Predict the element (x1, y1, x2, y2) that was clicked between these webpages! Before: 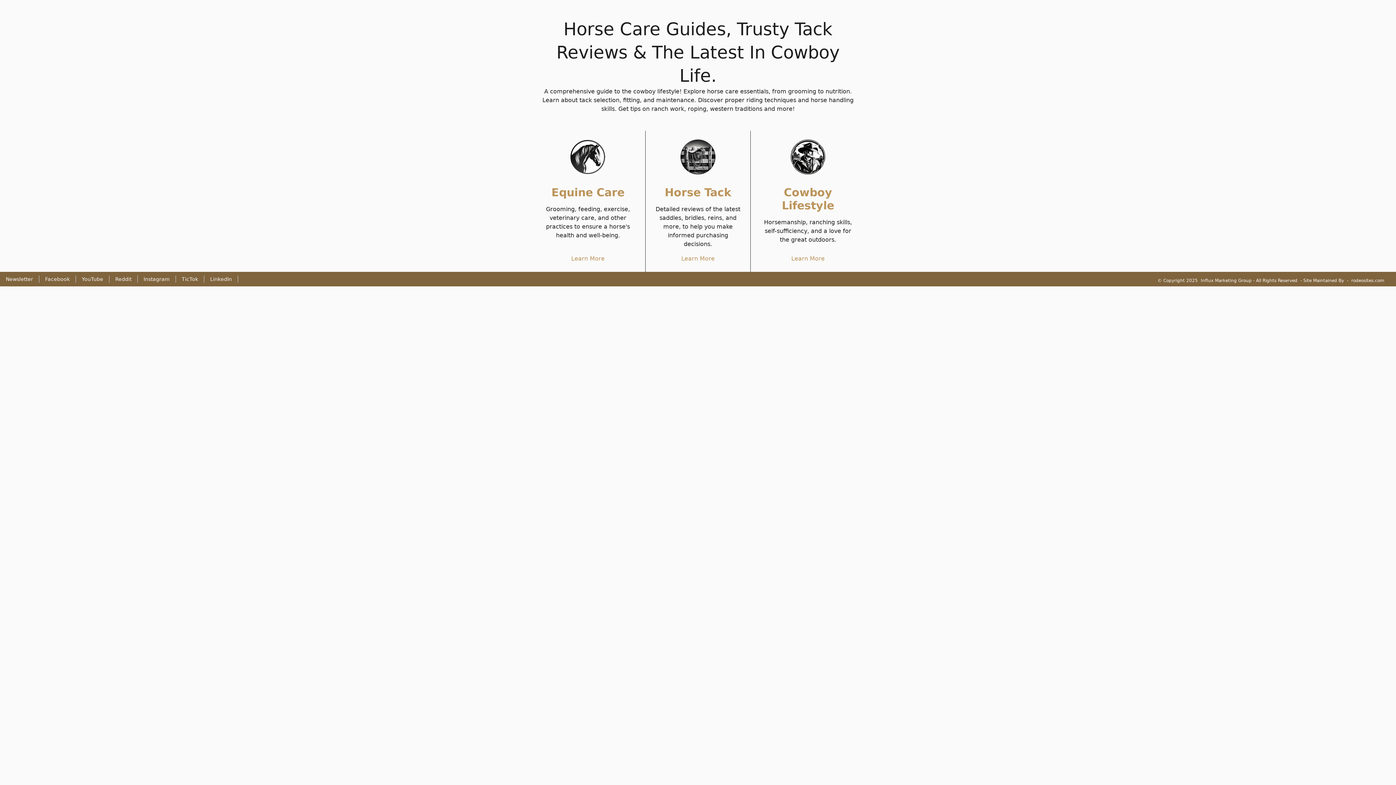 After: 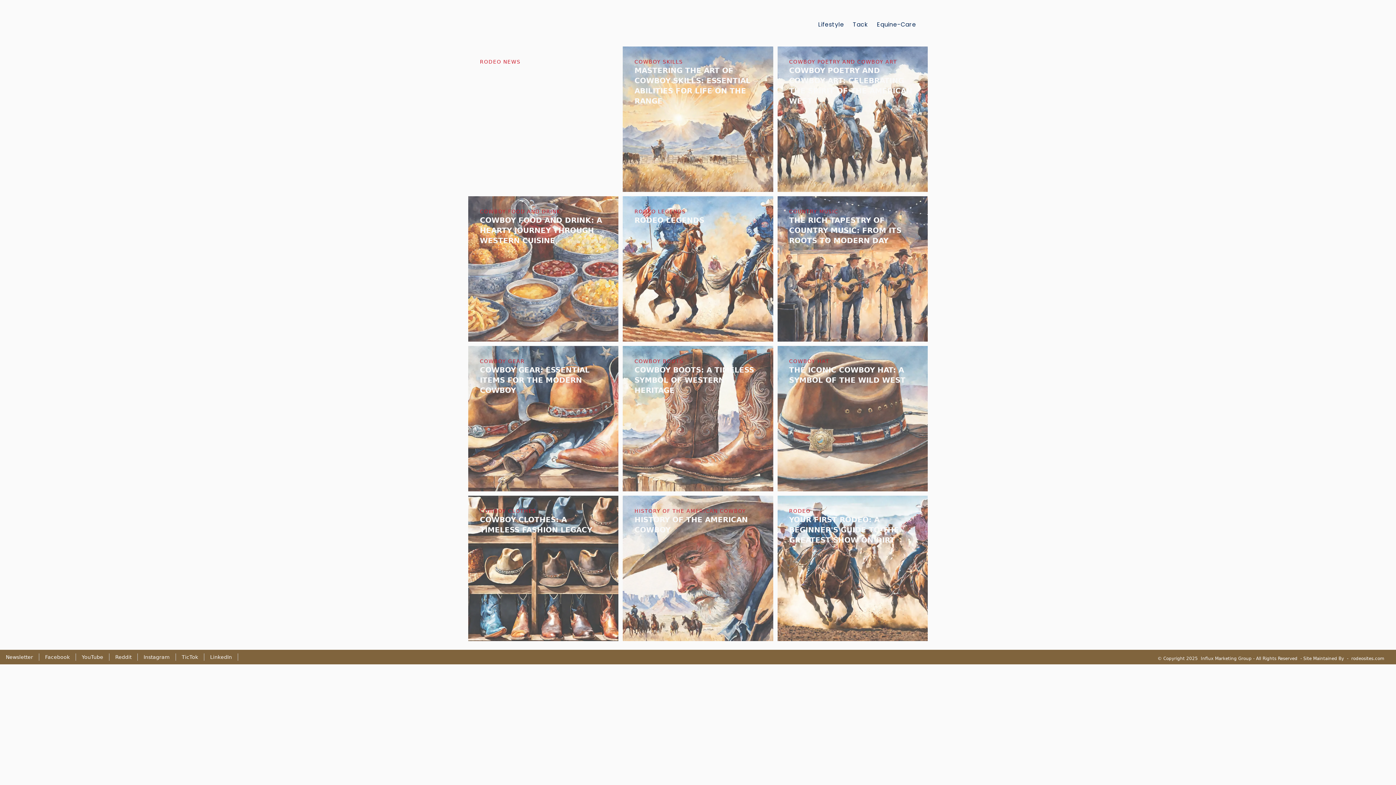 Action: bbox: (764, 139, 852, 186)